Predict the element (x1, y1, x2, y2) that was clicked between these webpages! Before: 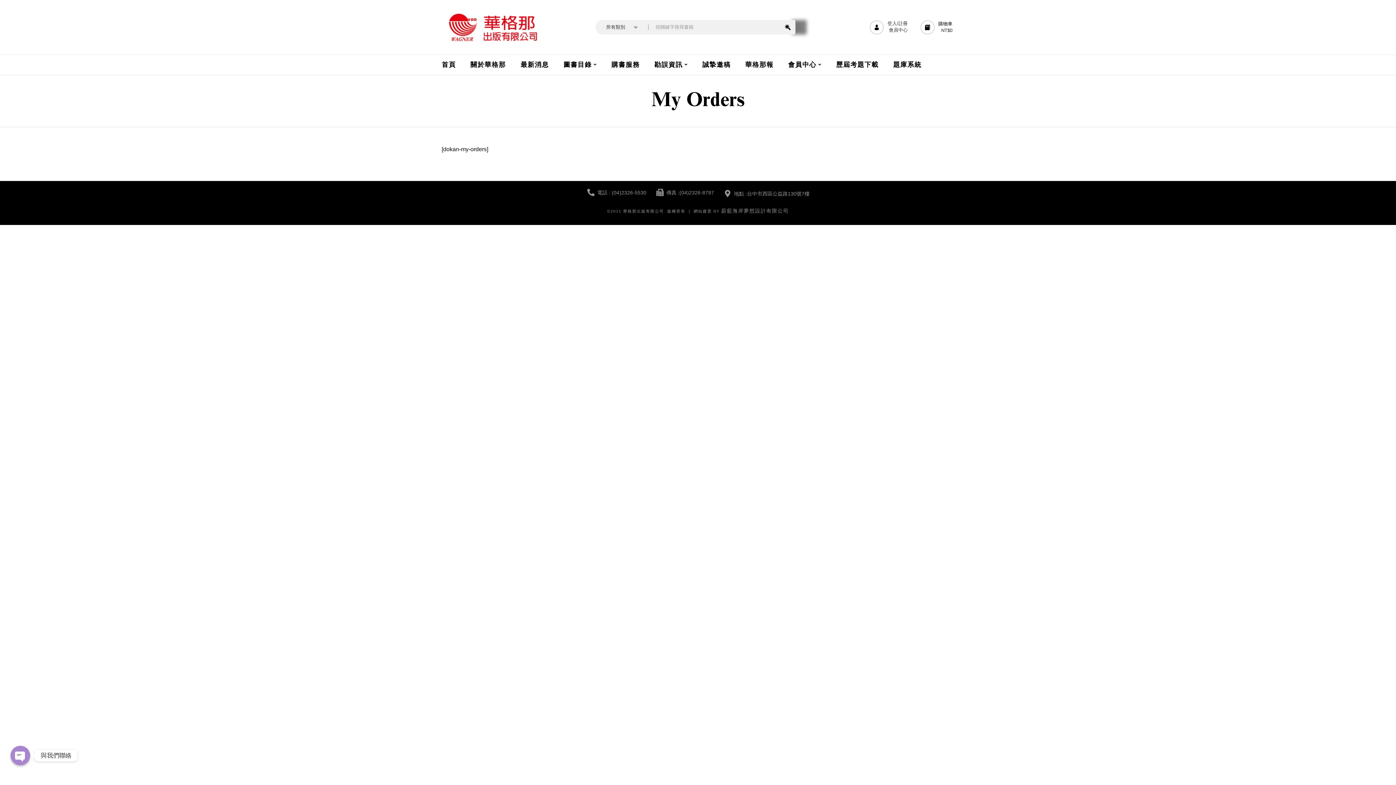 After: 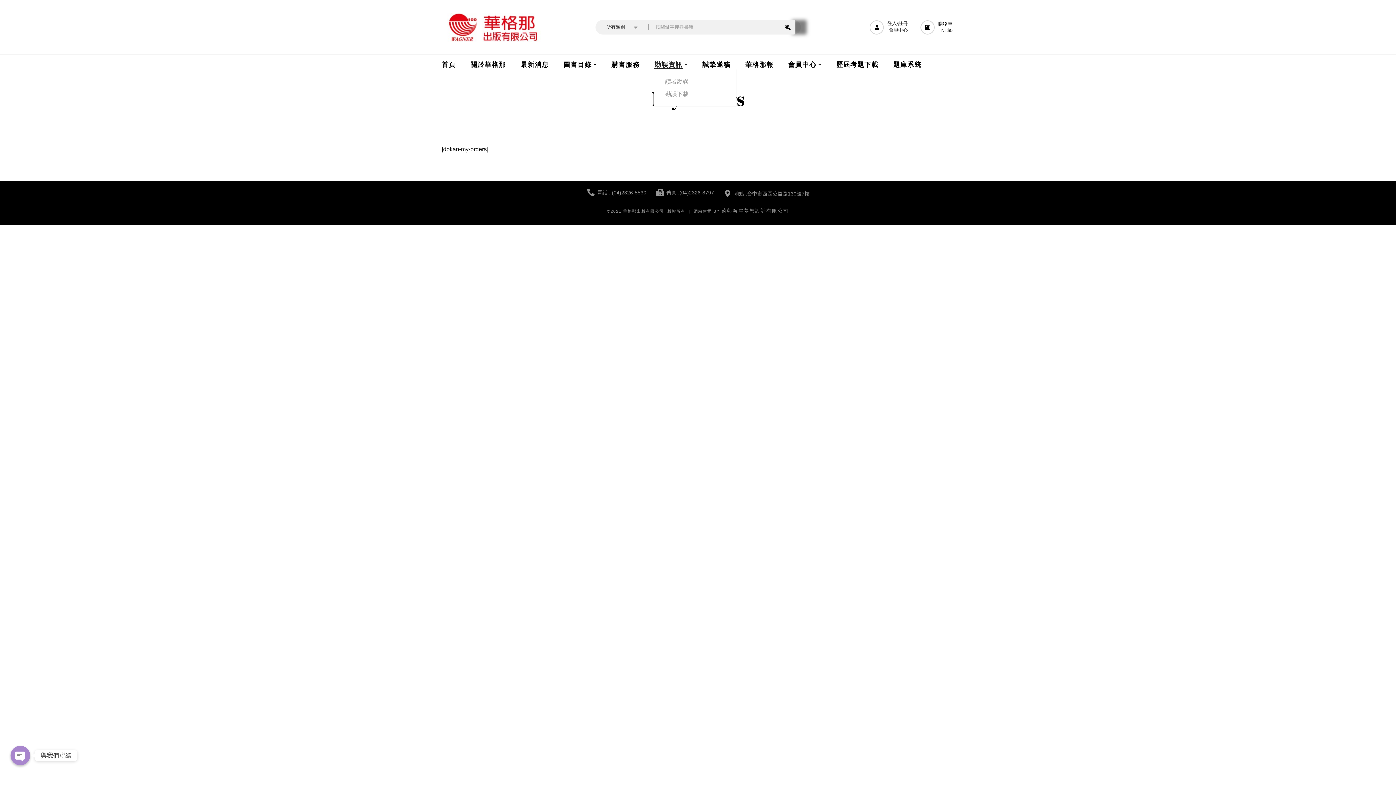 Action: label: 勘誤資訊 bbox: (654, 60, 688, 69)